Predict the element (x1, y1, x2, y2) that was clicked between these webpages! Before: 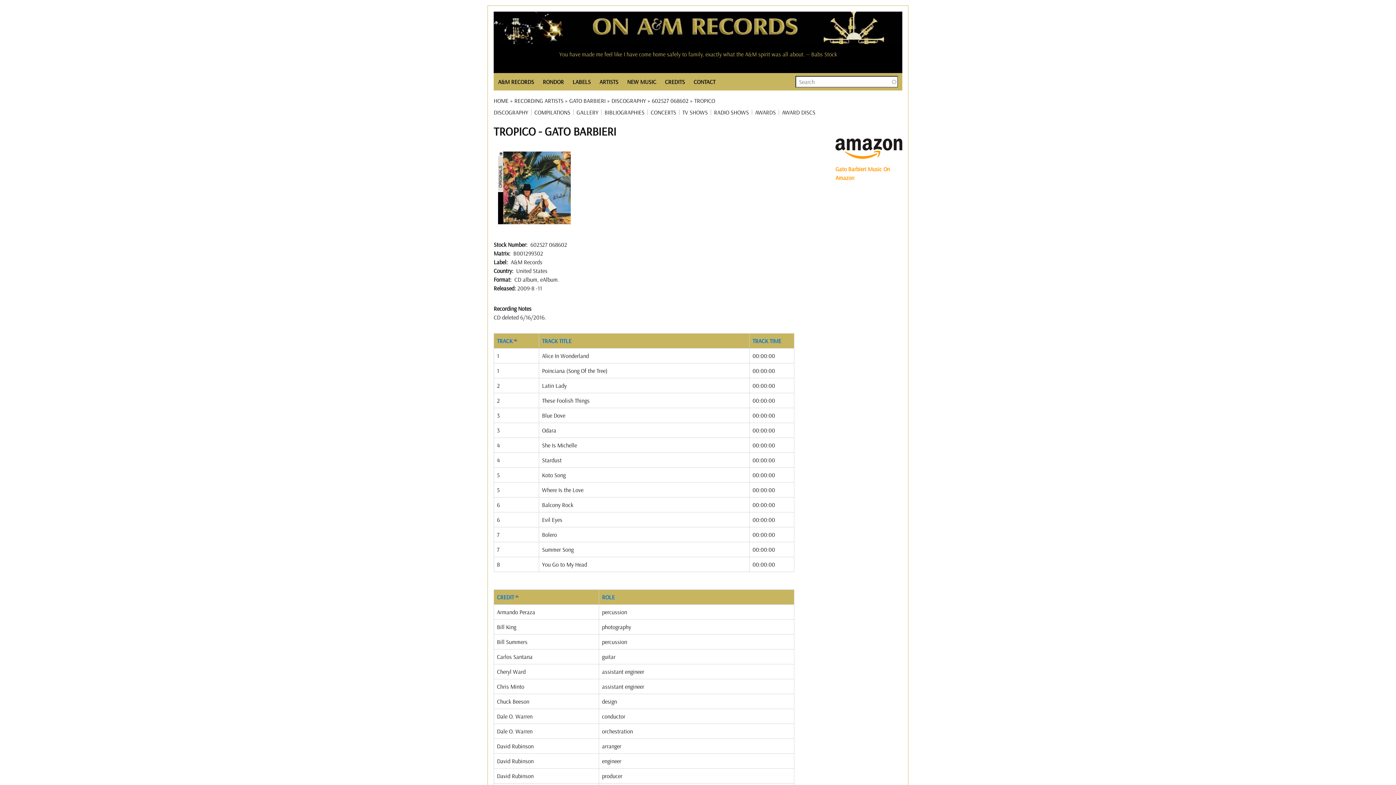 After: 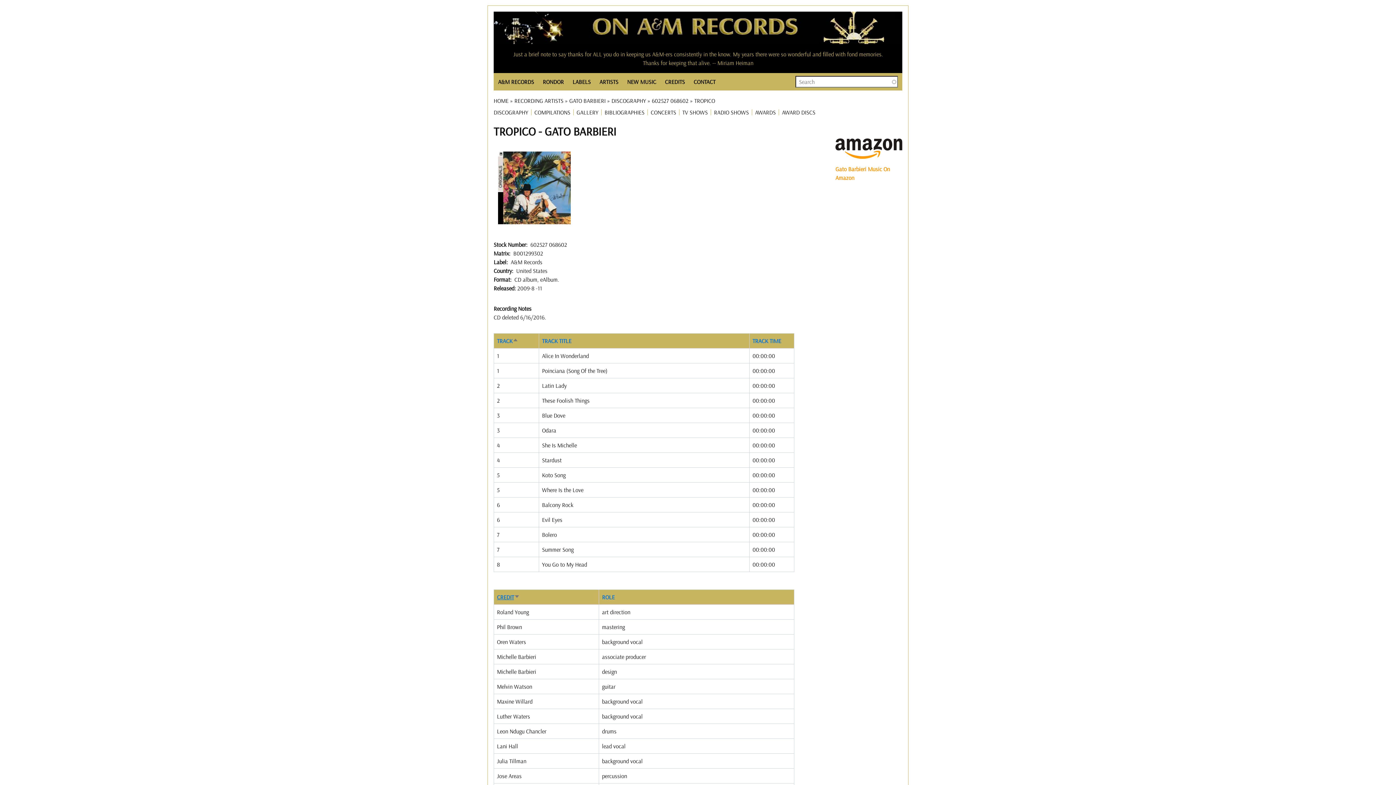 Action: label: CREDIT
SORT DESCENDING bbox: (497, 593, 519, 601)